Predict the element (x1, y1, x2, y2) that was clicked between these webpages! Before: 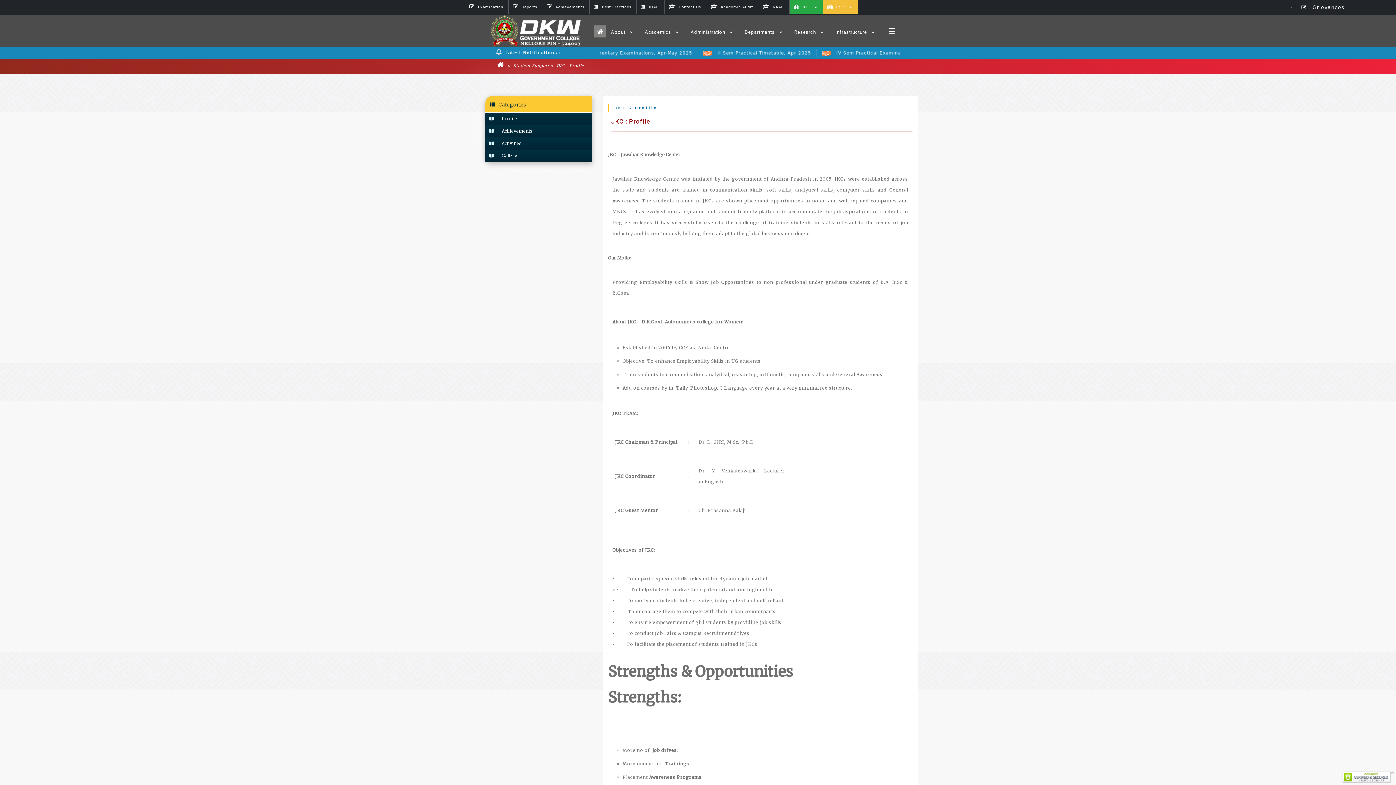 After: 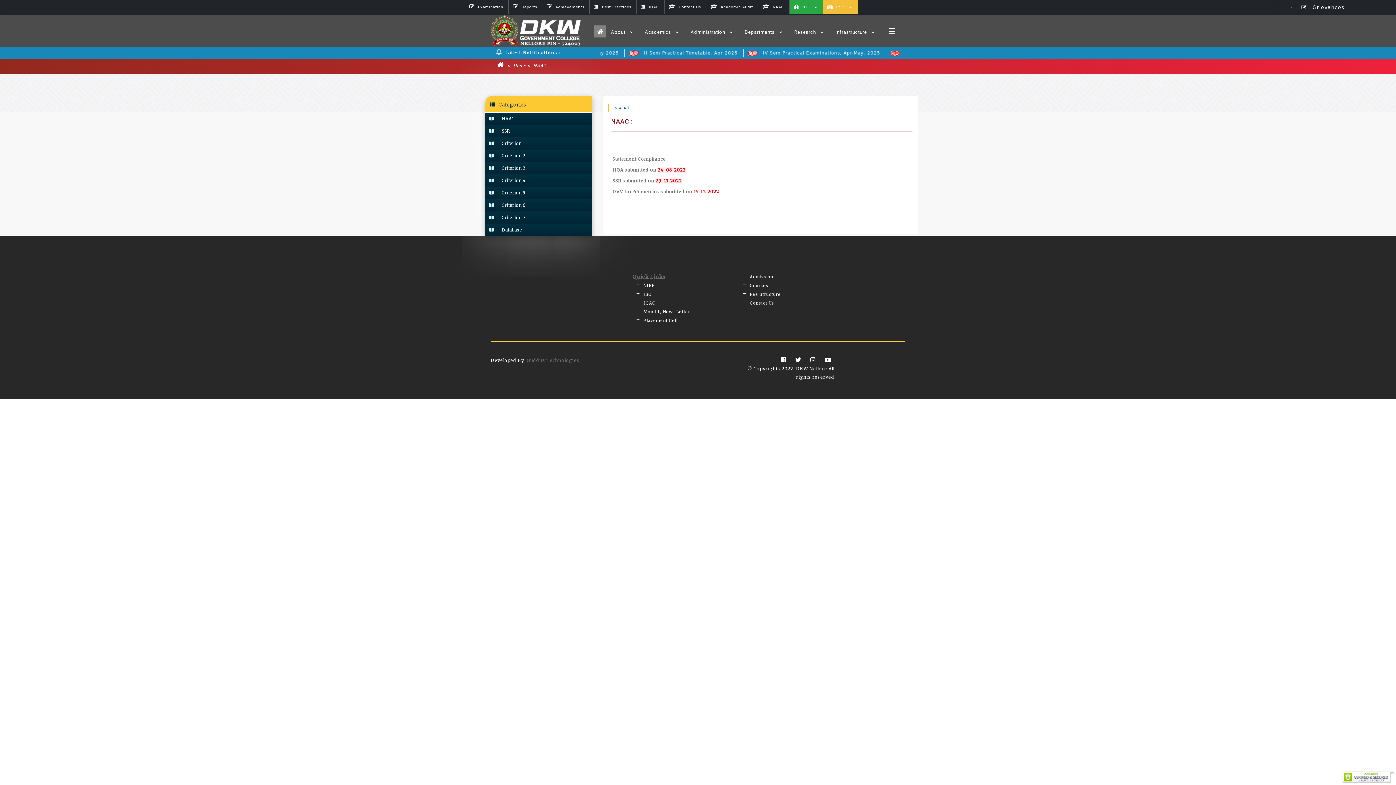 Action: bbox: (758, 0, 789, 13) label:  NAAC